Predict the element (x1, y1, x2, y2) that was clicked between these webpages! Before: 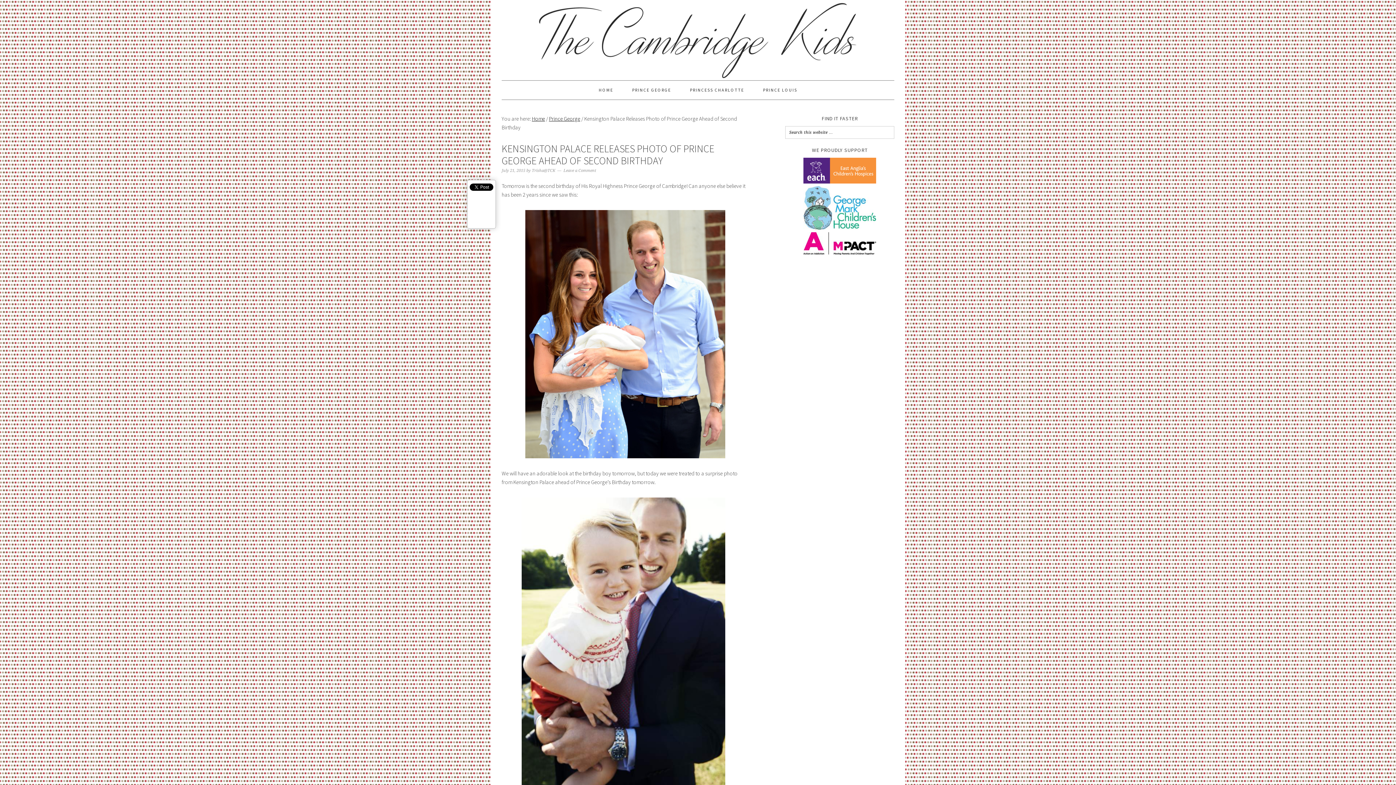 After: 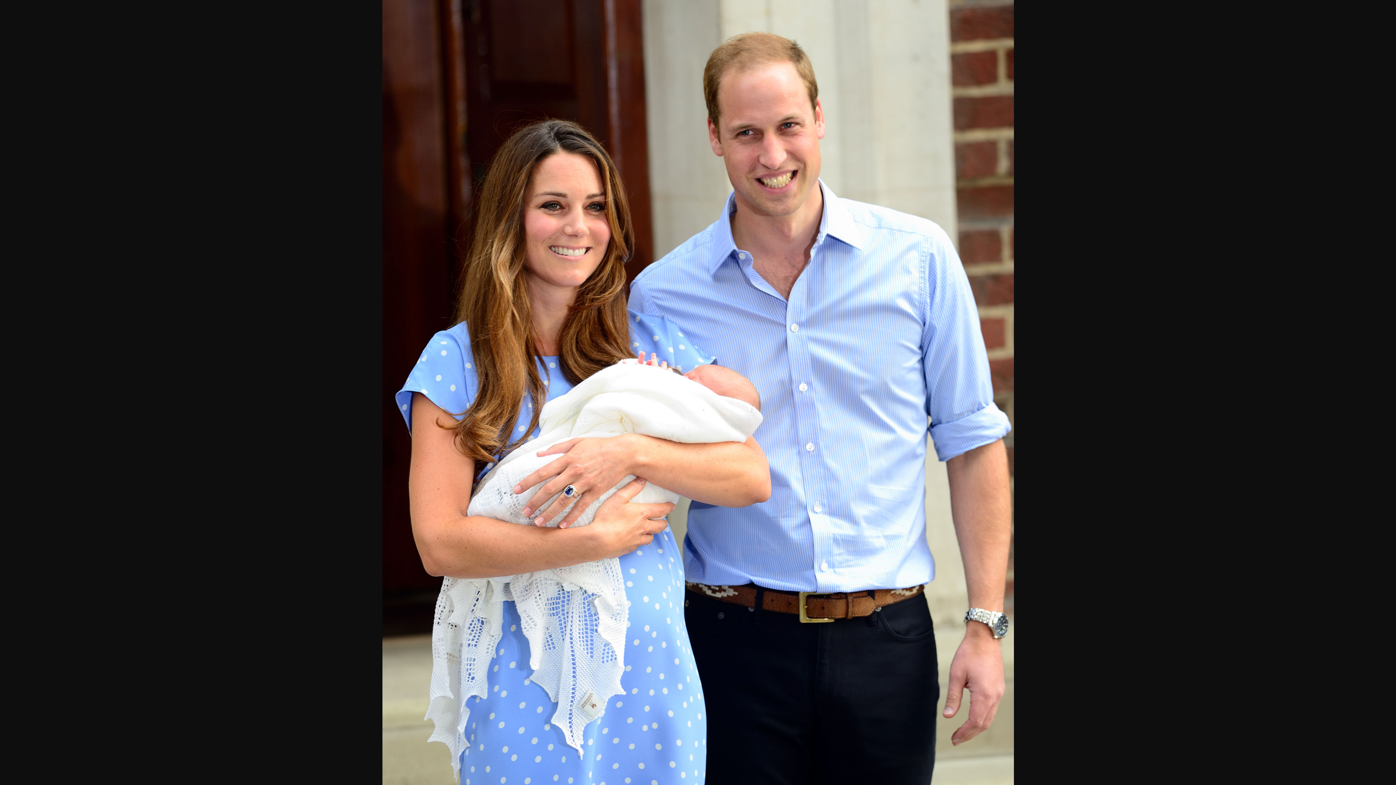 Action: bbox: (501, 210, 749, 458)